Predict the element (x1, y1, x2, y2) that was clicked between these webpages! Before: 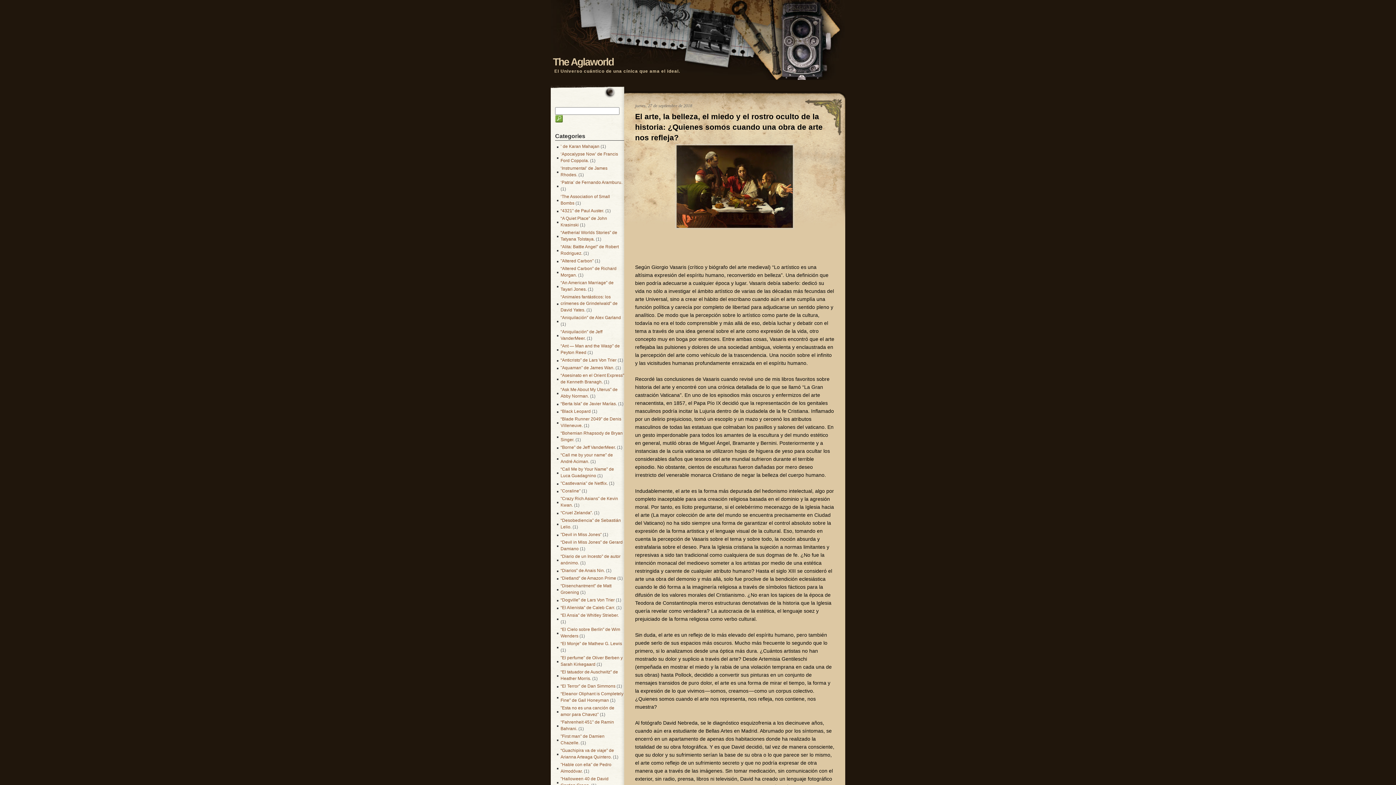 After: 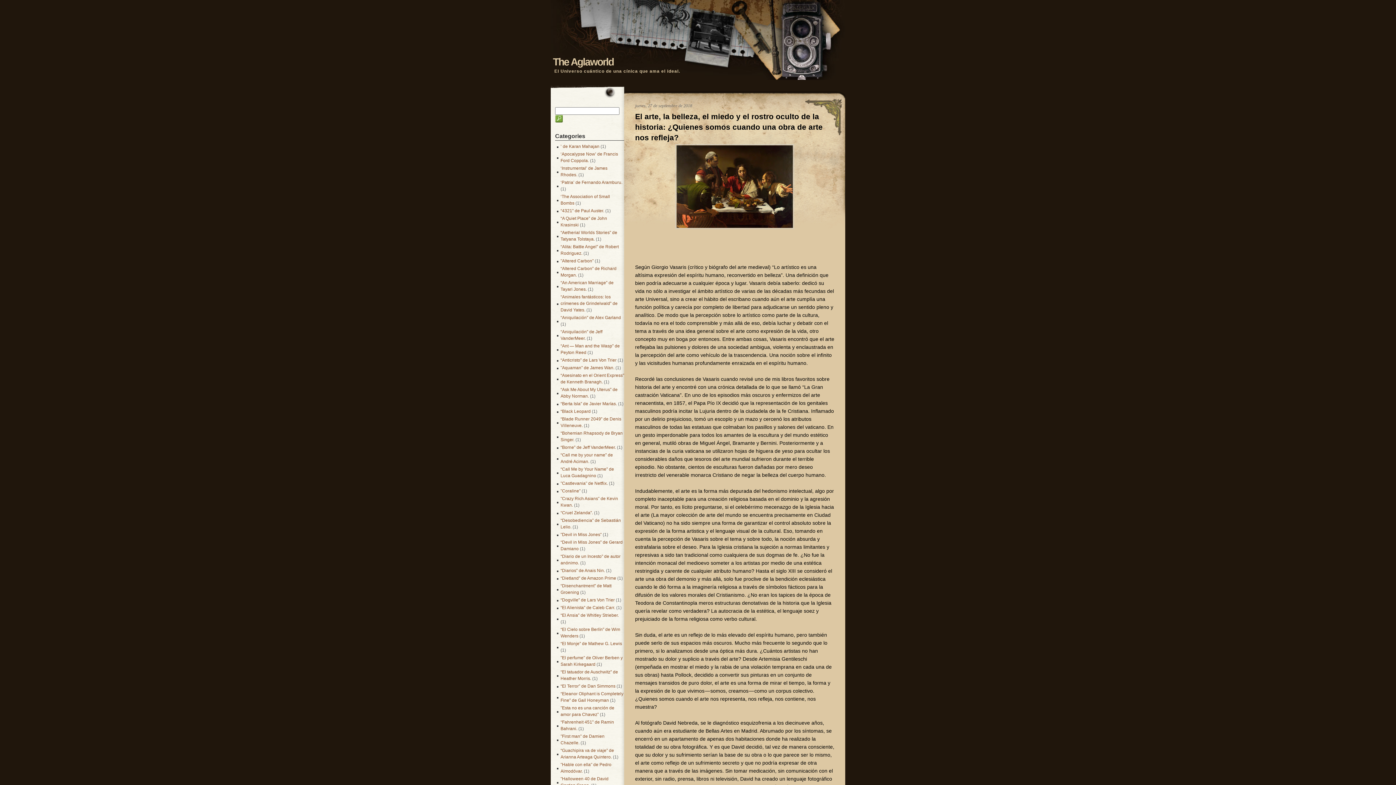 Action: bbox: (635, 111, 834, 142) label: El arte, la belleza, el miedo y el rostro oculto de la historia: ¿Quienes somos cuando una obra de arte nos refleja?